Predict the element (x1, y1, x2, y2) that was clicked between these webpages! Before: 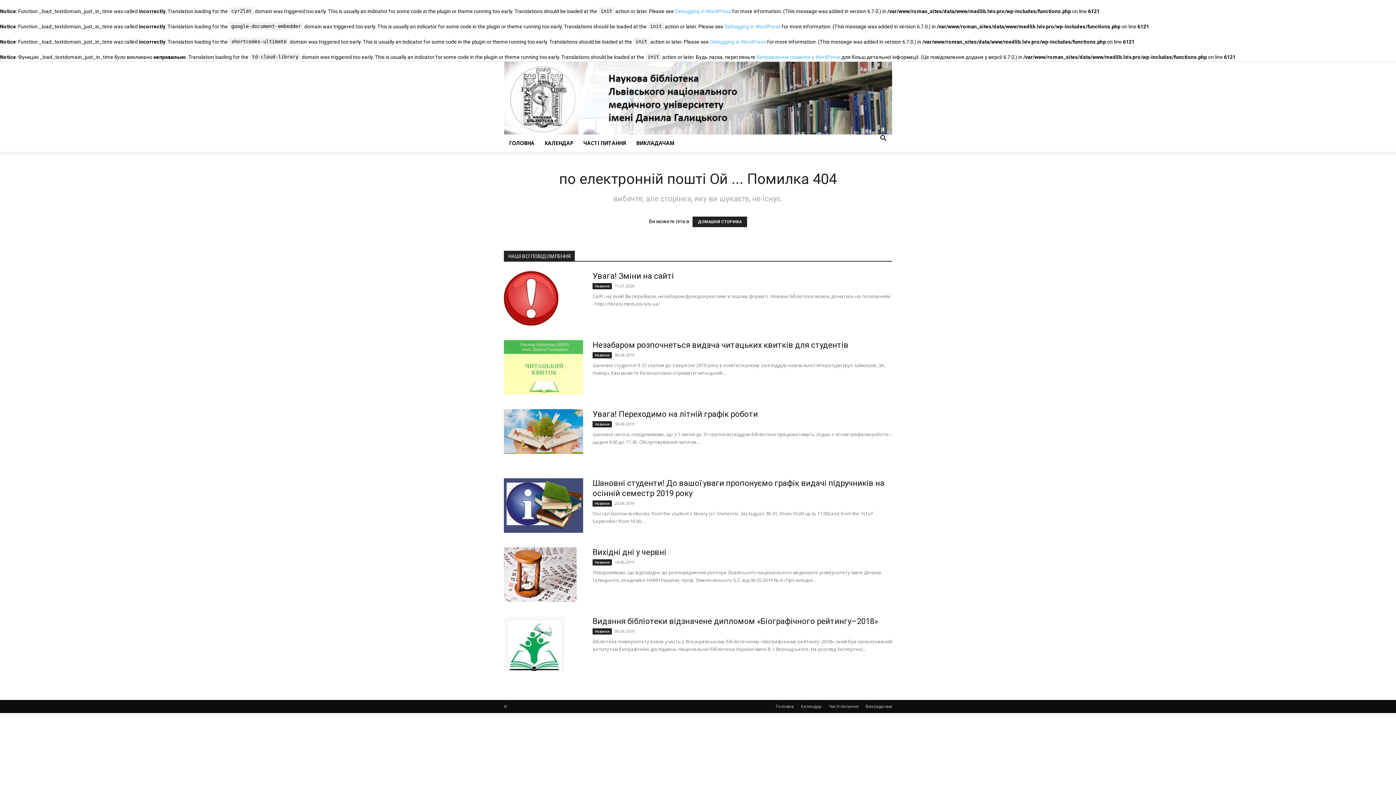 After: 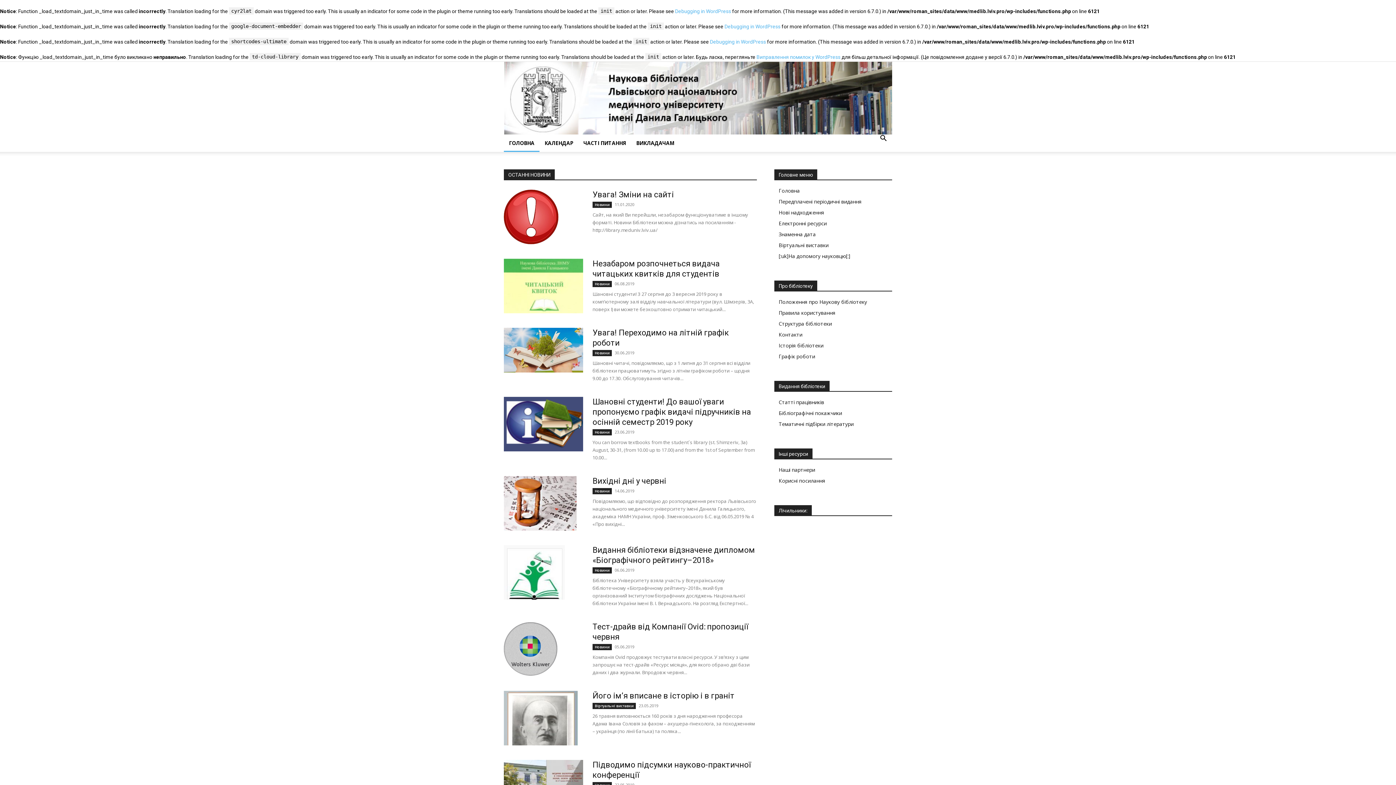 Action: label: Наукова бібліотека Львівського національного медичного університету імені Данила Галицького bbox: (504, 61, 892, 134)